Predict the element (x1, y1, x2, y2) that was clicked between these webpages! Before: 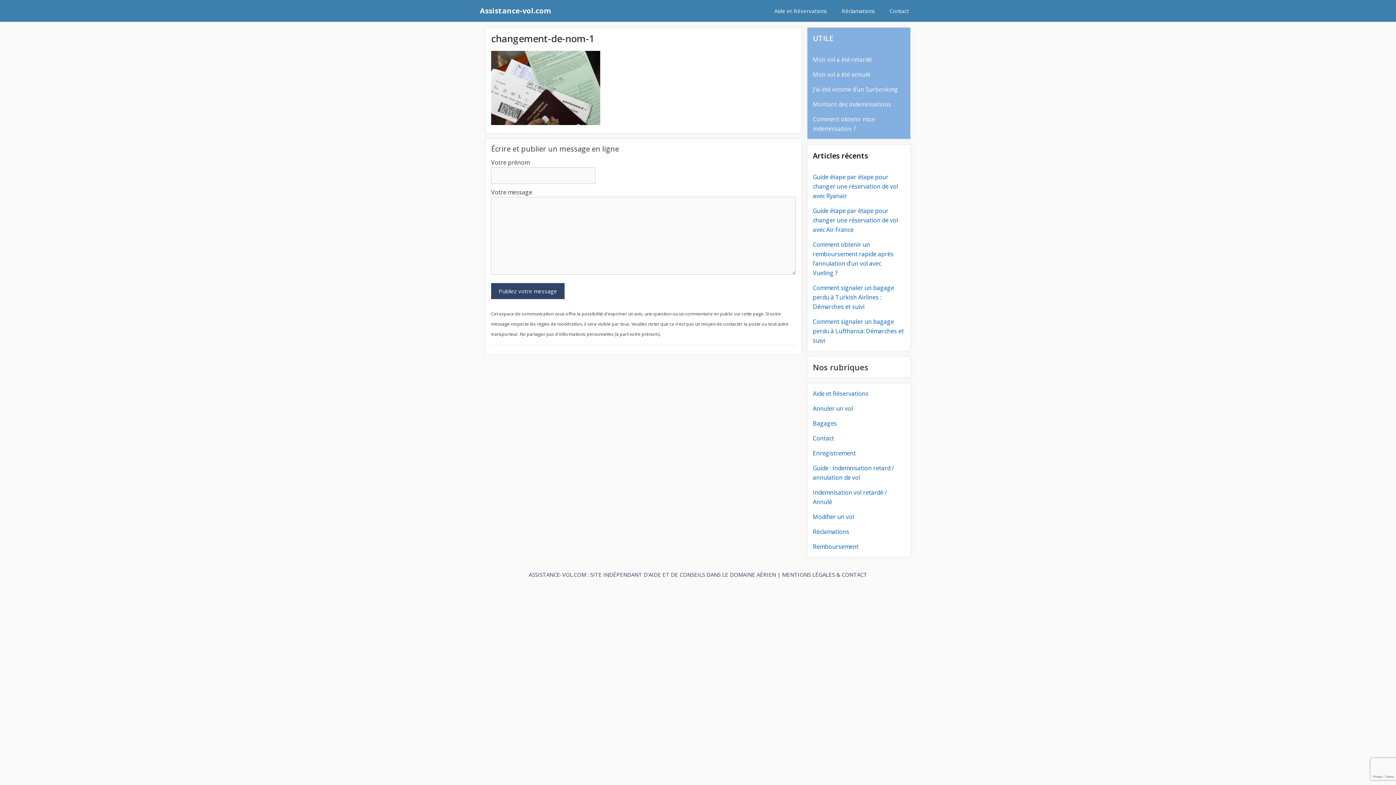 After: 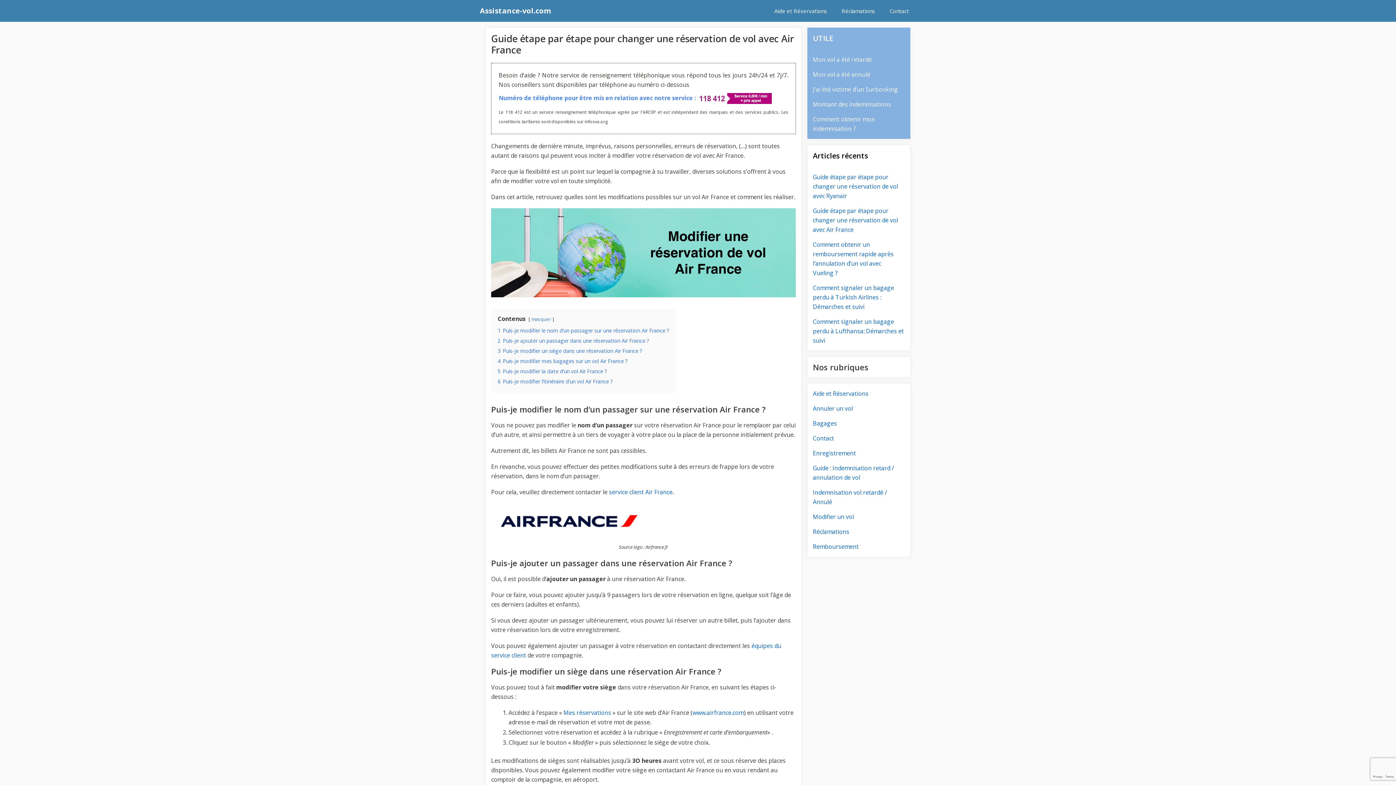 Action: bbox: (813, 206, 898, 233) label: Guide étape par étape pour changer une réservation de vol avec Air France